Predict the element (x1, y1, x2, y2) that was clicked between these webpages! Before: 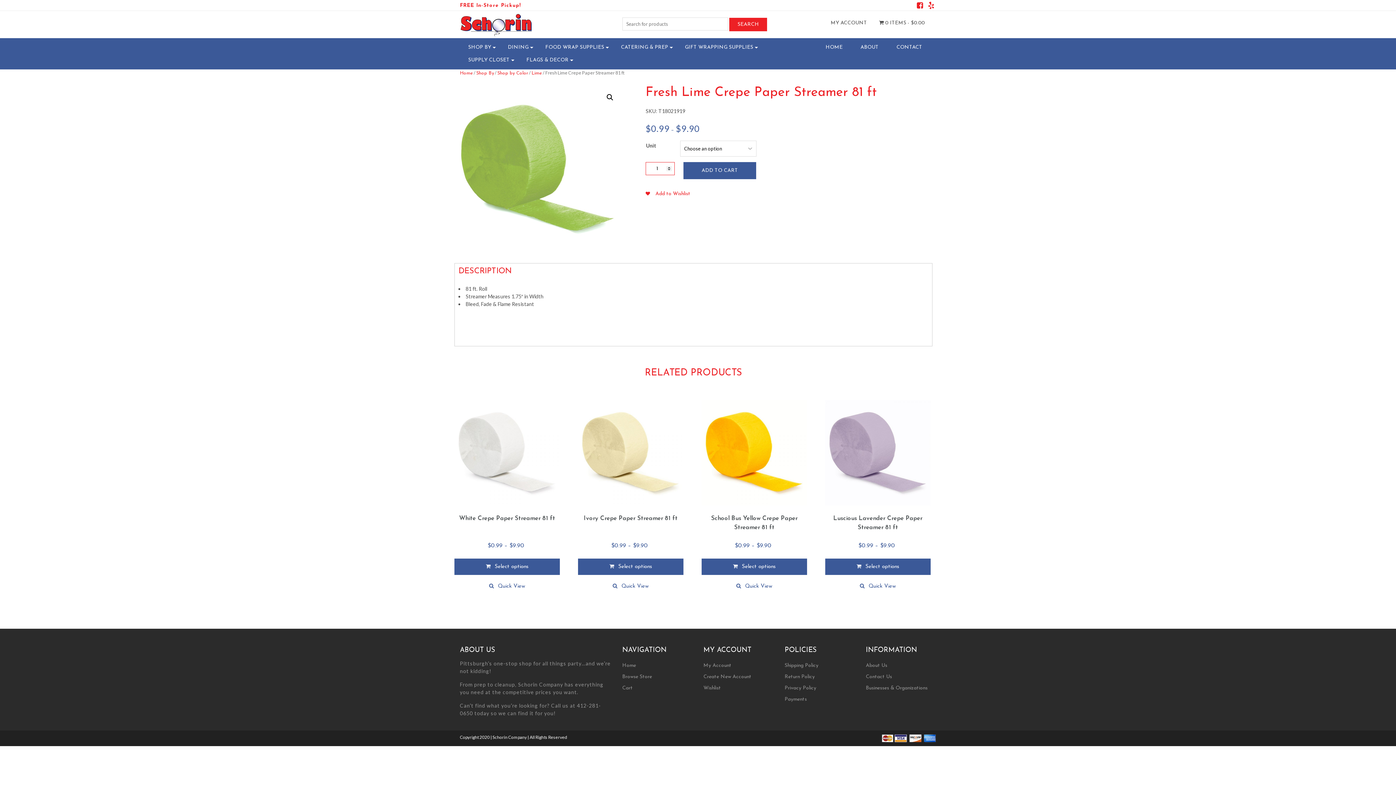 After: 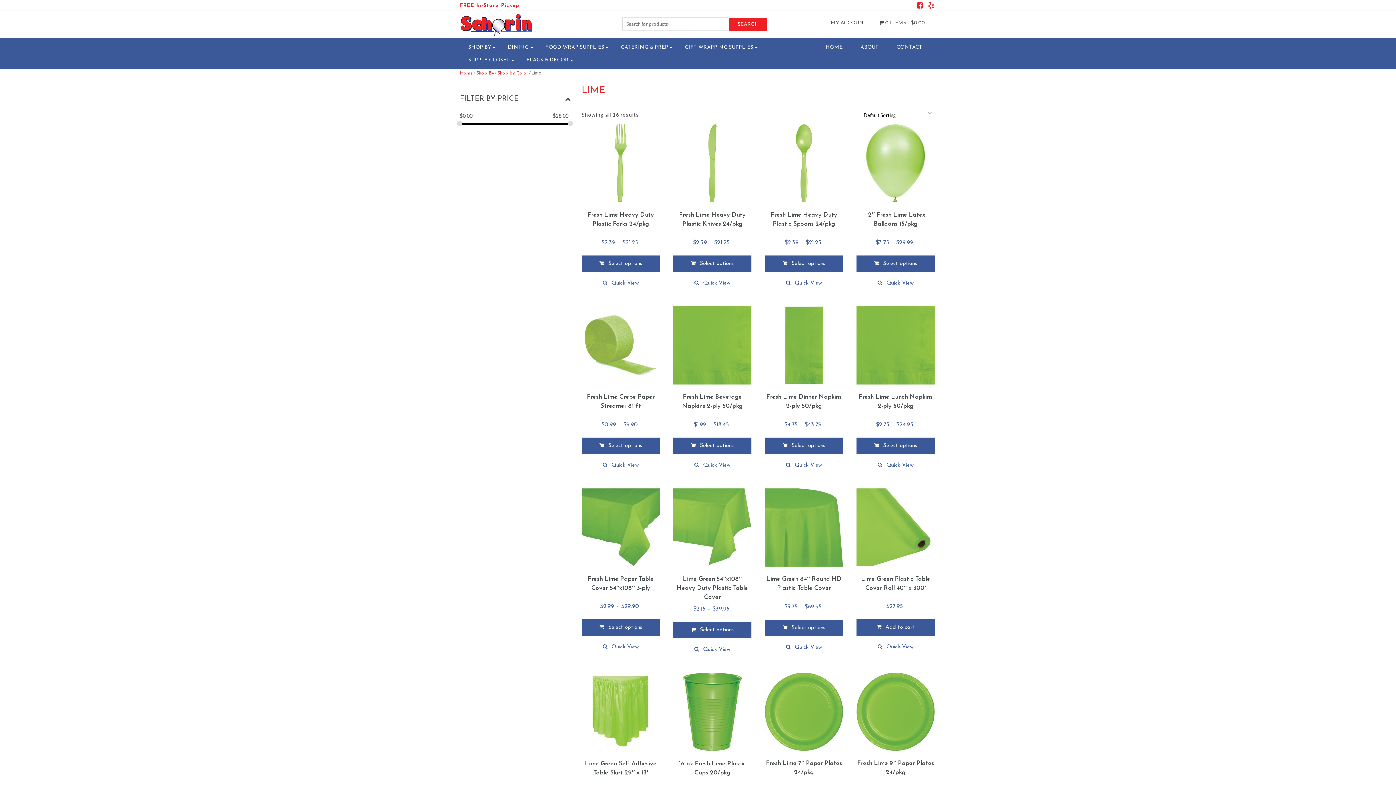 Action: label: Lime bbox: (531, 70, 542, 75)